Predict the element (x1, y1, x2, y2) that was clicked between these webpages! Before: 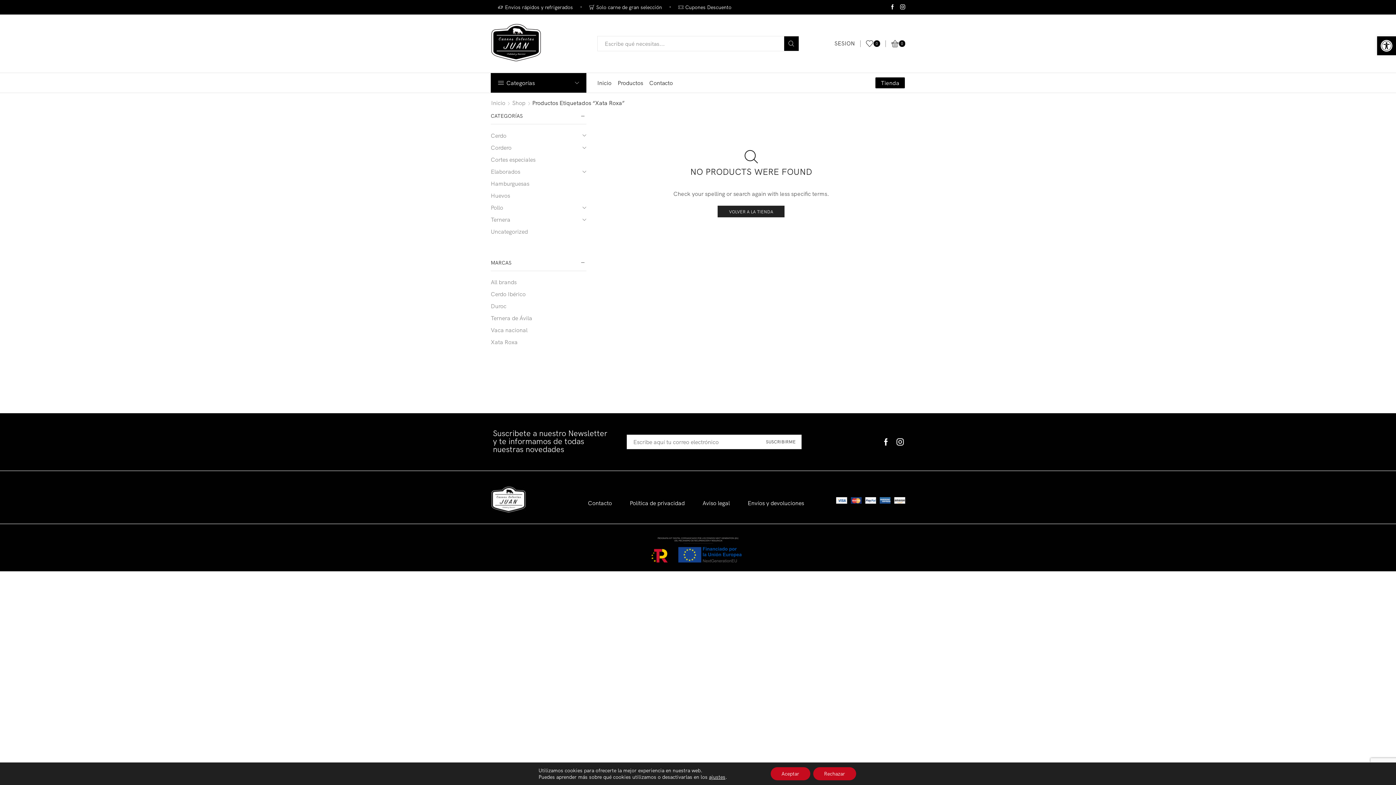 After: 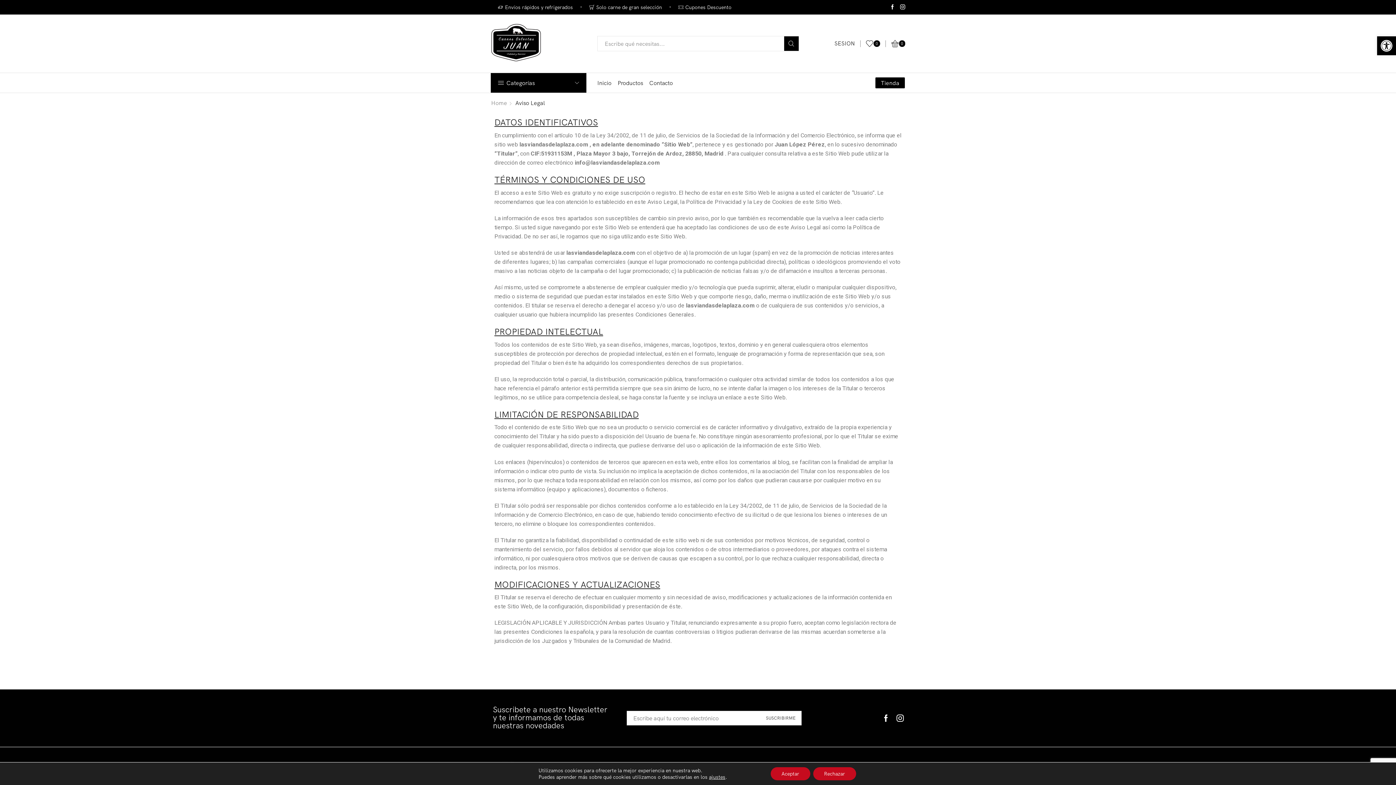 Action: label: Aviso legal bbox: (696, 494, 736, 512)